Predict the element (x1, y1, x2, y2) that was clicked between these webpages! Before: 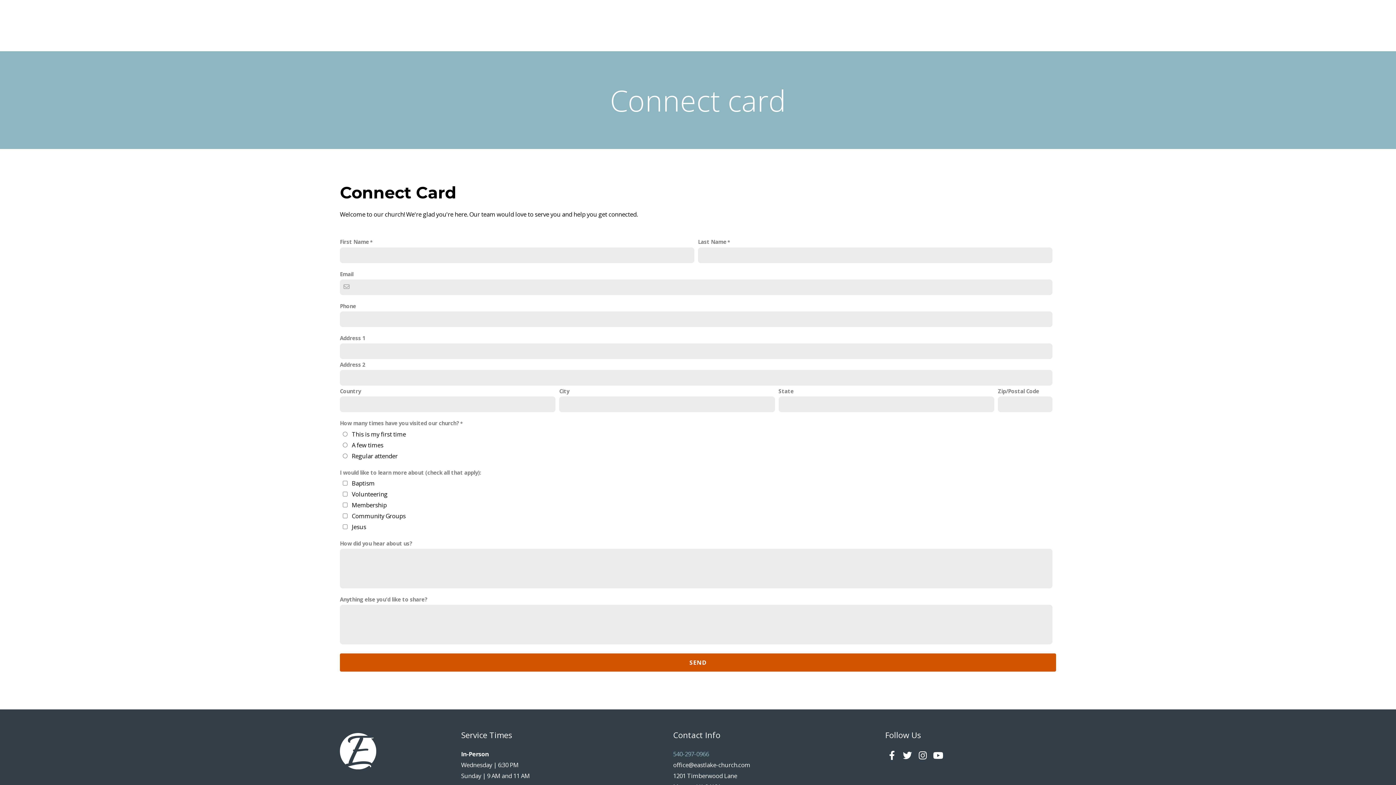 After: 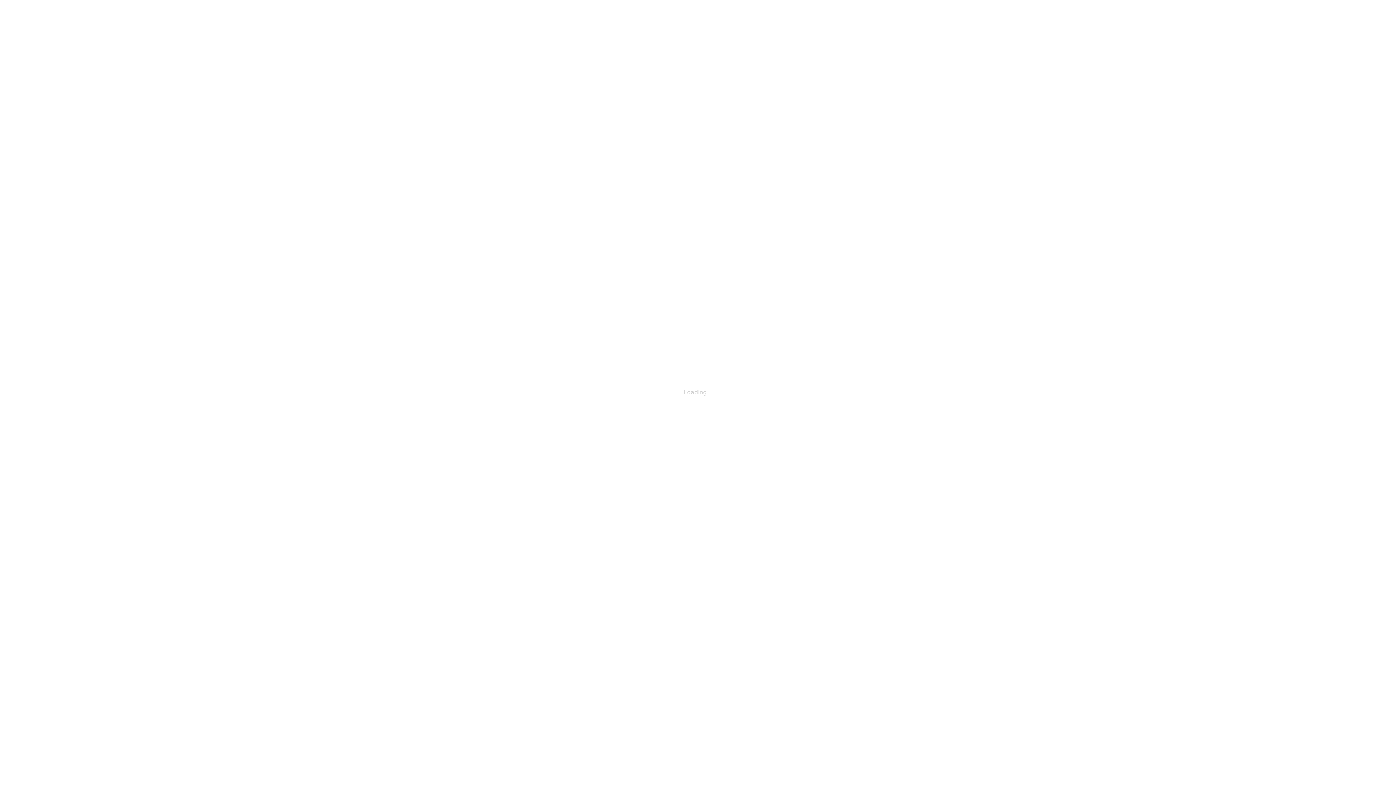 Action: label: Calendar bbox: (1258, 16, 1286, 34)